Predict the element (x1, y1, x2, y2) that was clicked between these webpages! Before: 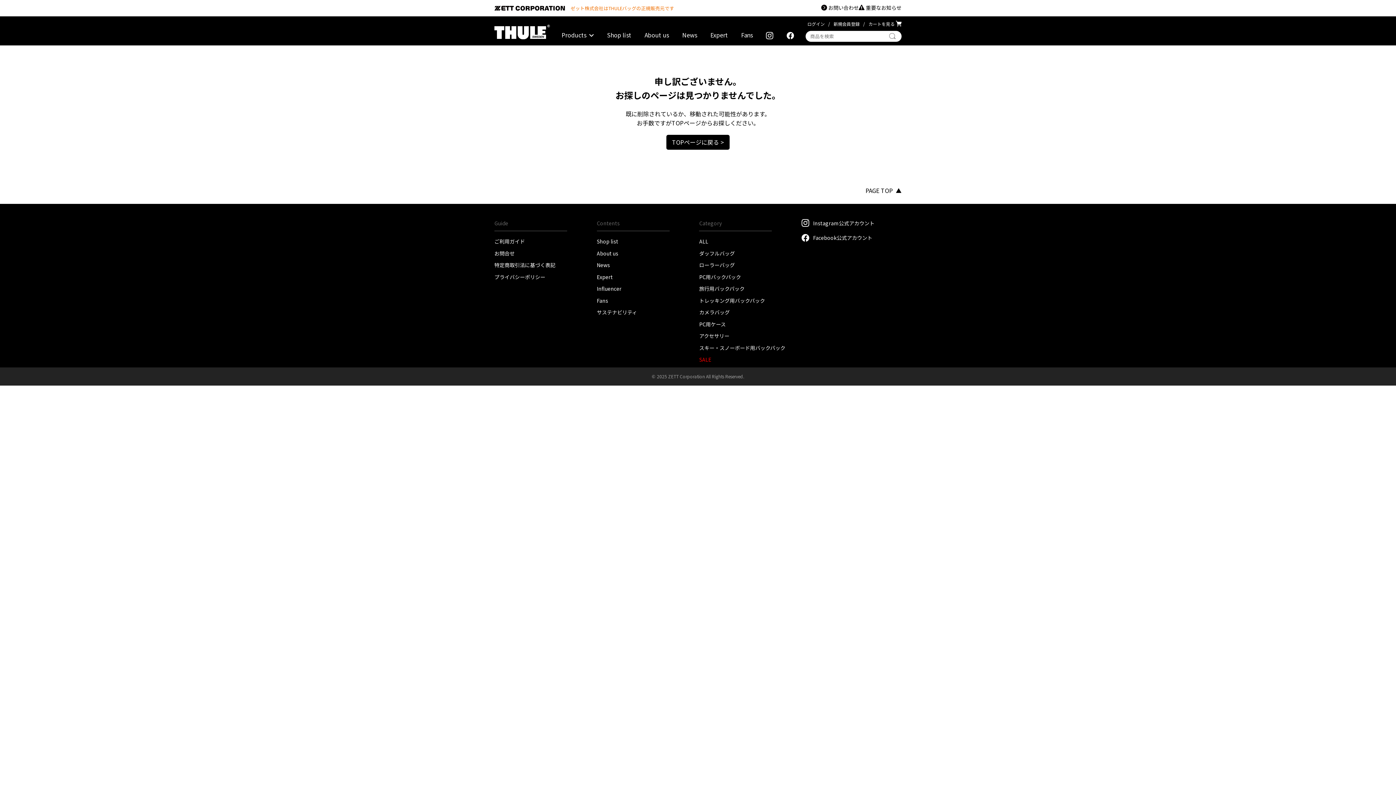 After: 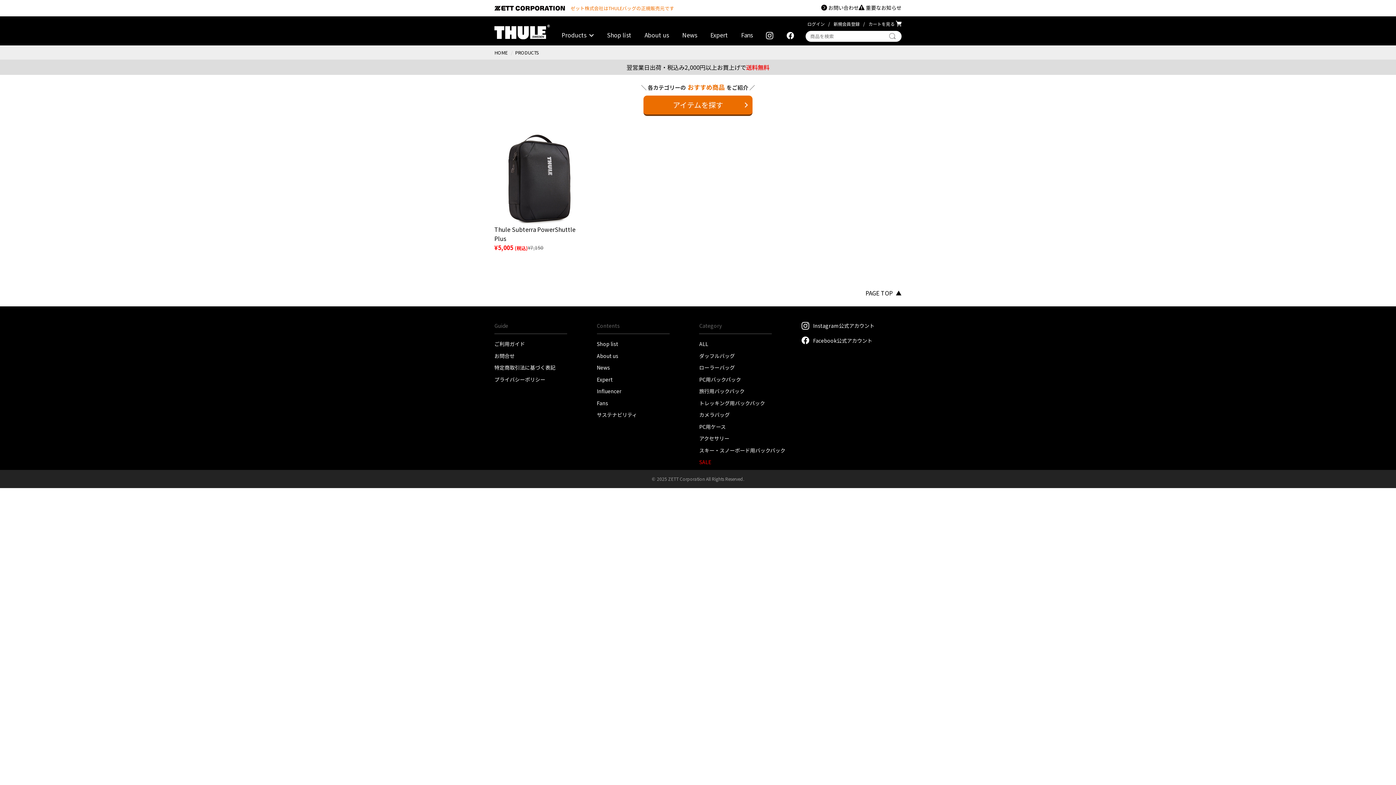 Action: bbox: (699, 356, 711, 363) label: SALE